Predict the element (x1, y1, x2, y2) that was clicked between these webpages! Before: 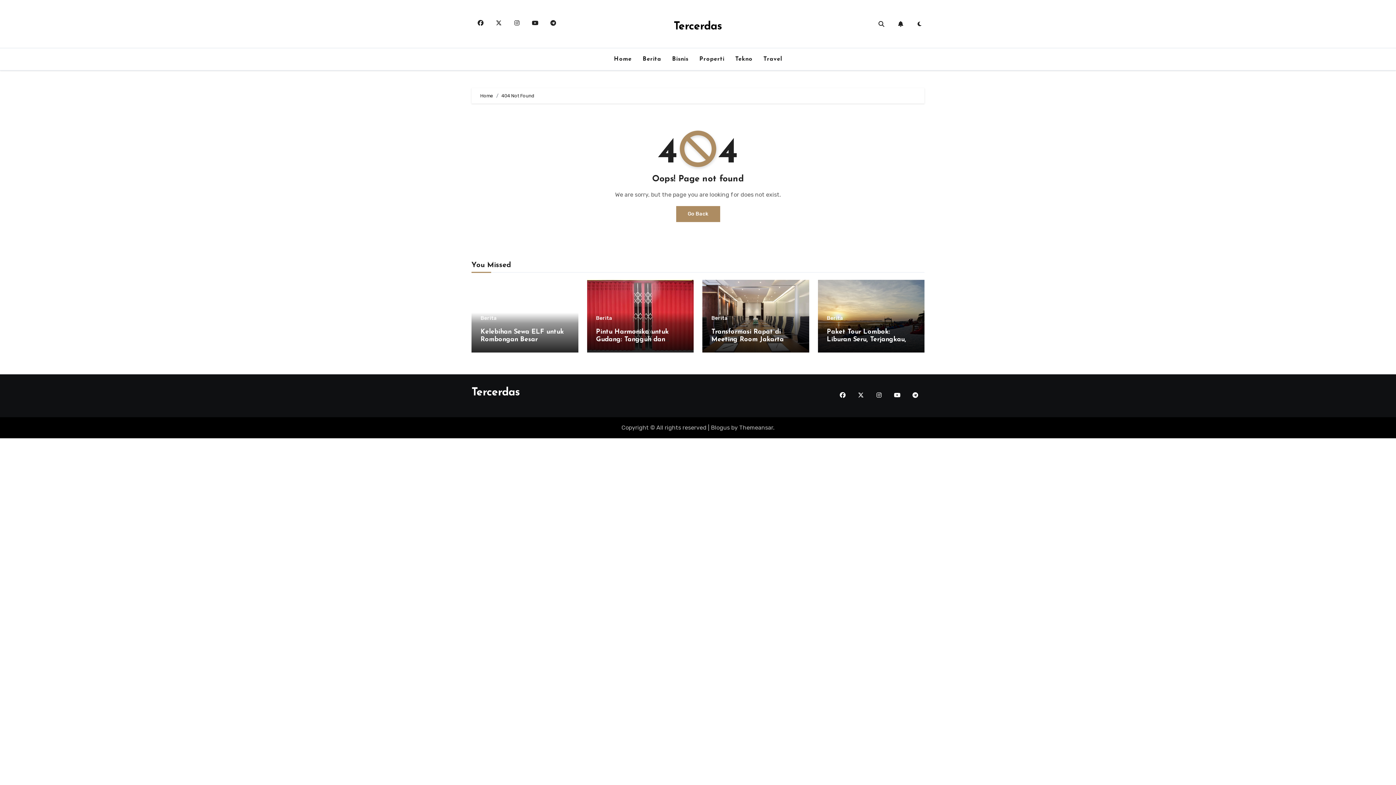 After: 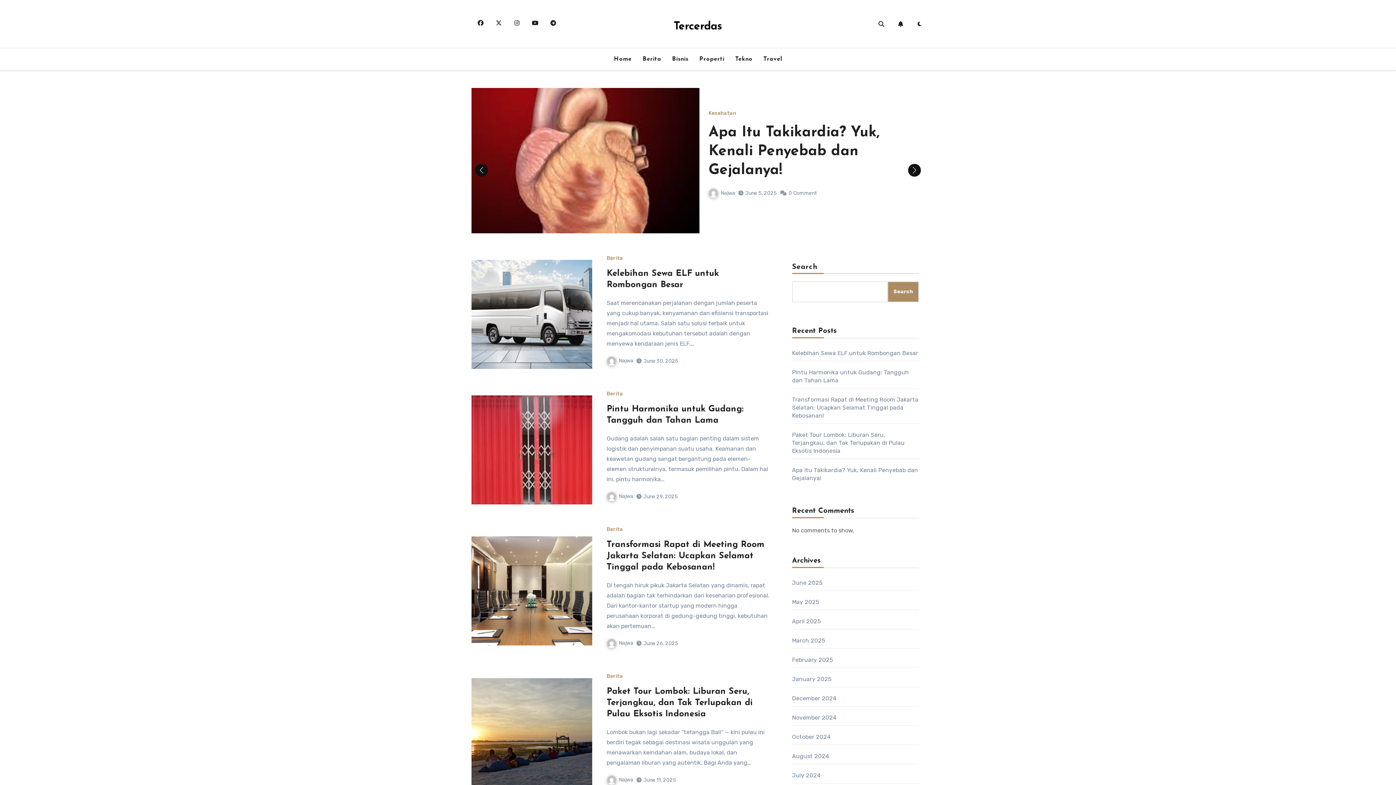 Action: bbox: (673, 21, 722, 32) label: Tercerdas